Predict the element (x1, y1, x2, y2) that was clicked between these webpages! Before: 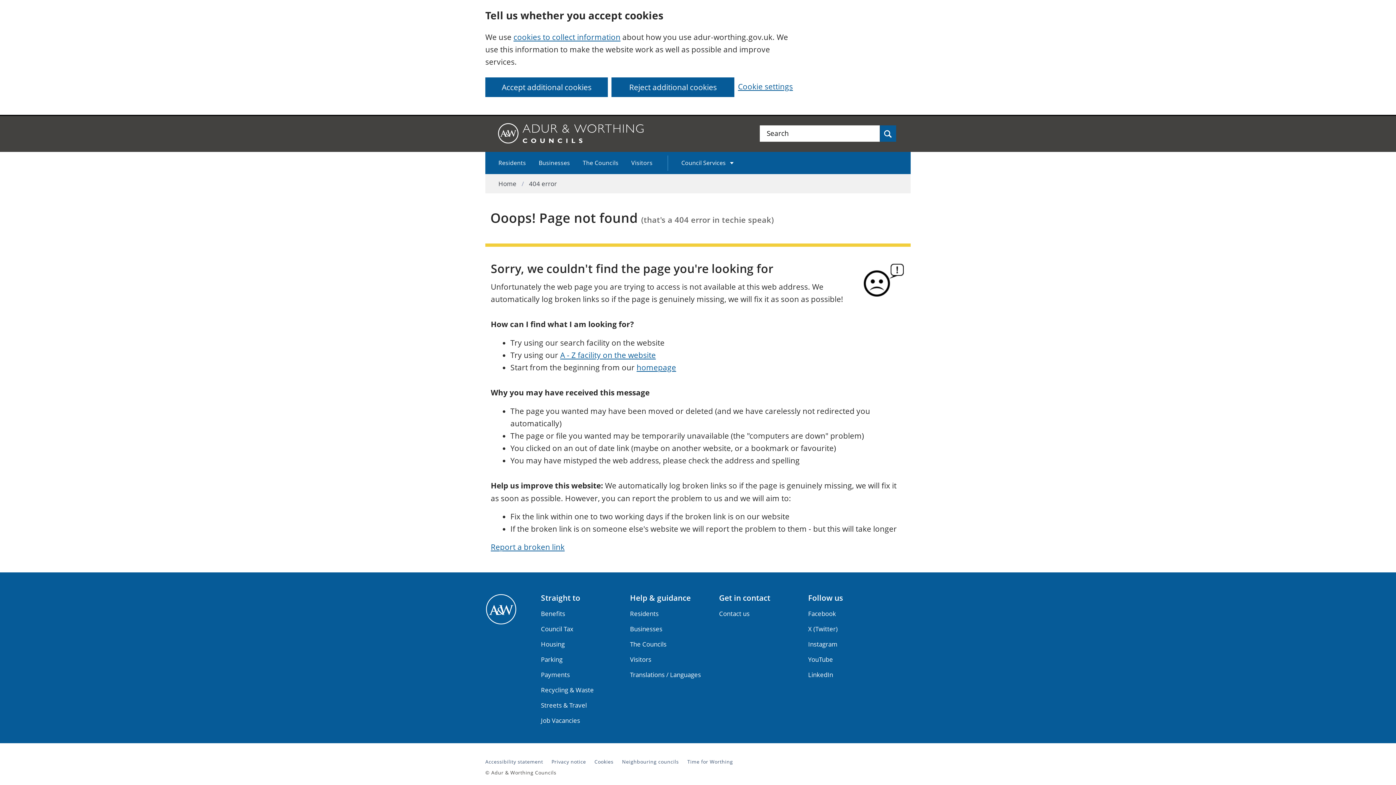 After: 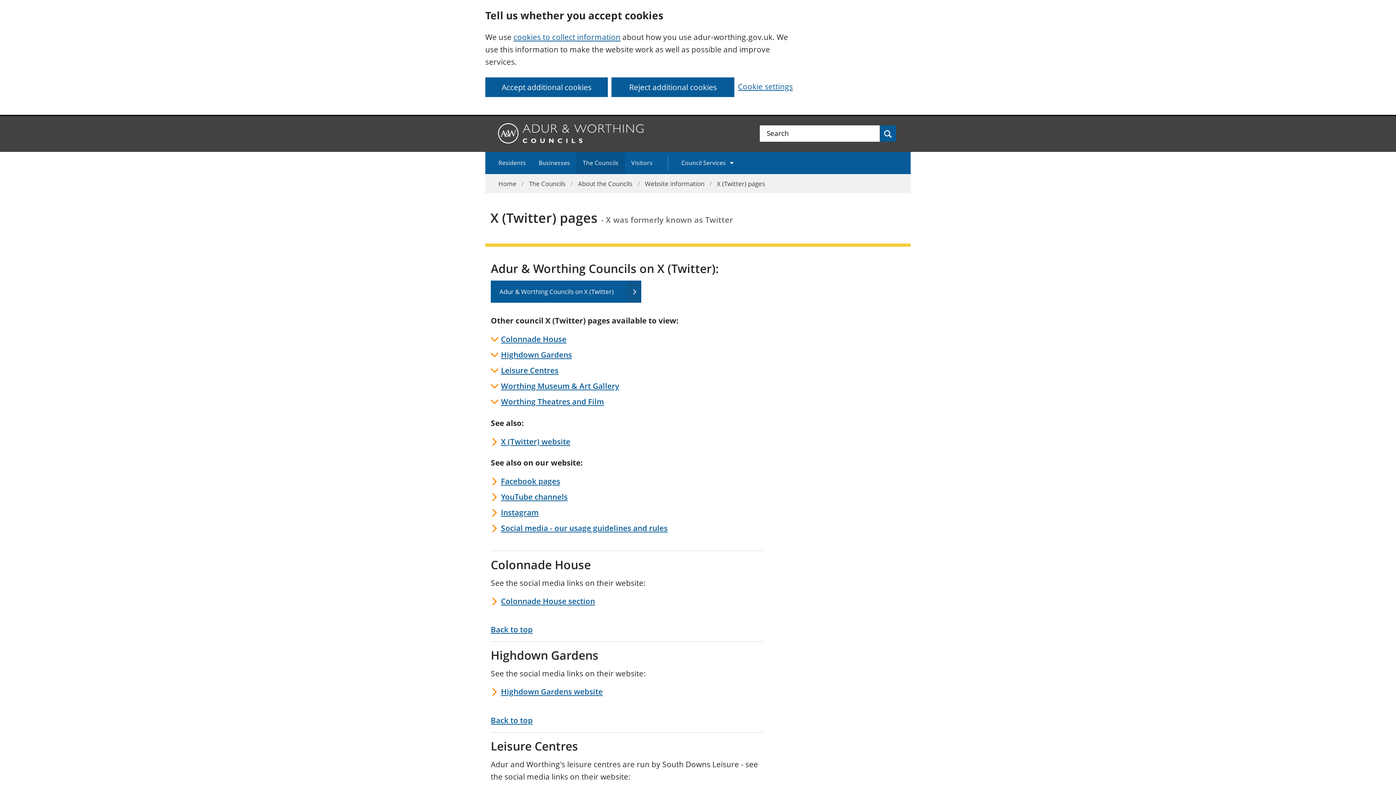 Action: bbox: (808, 620, 837, 637) label: X (Twitter)